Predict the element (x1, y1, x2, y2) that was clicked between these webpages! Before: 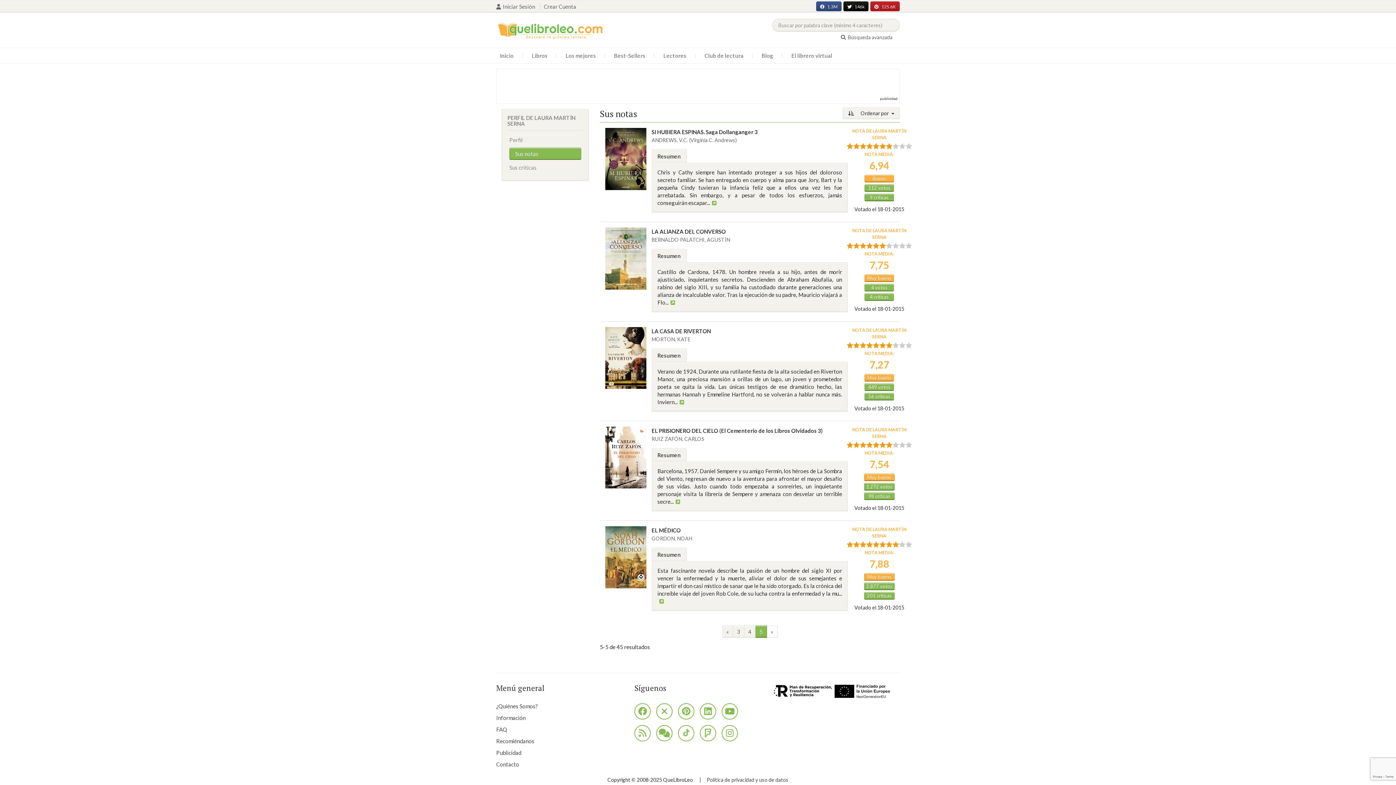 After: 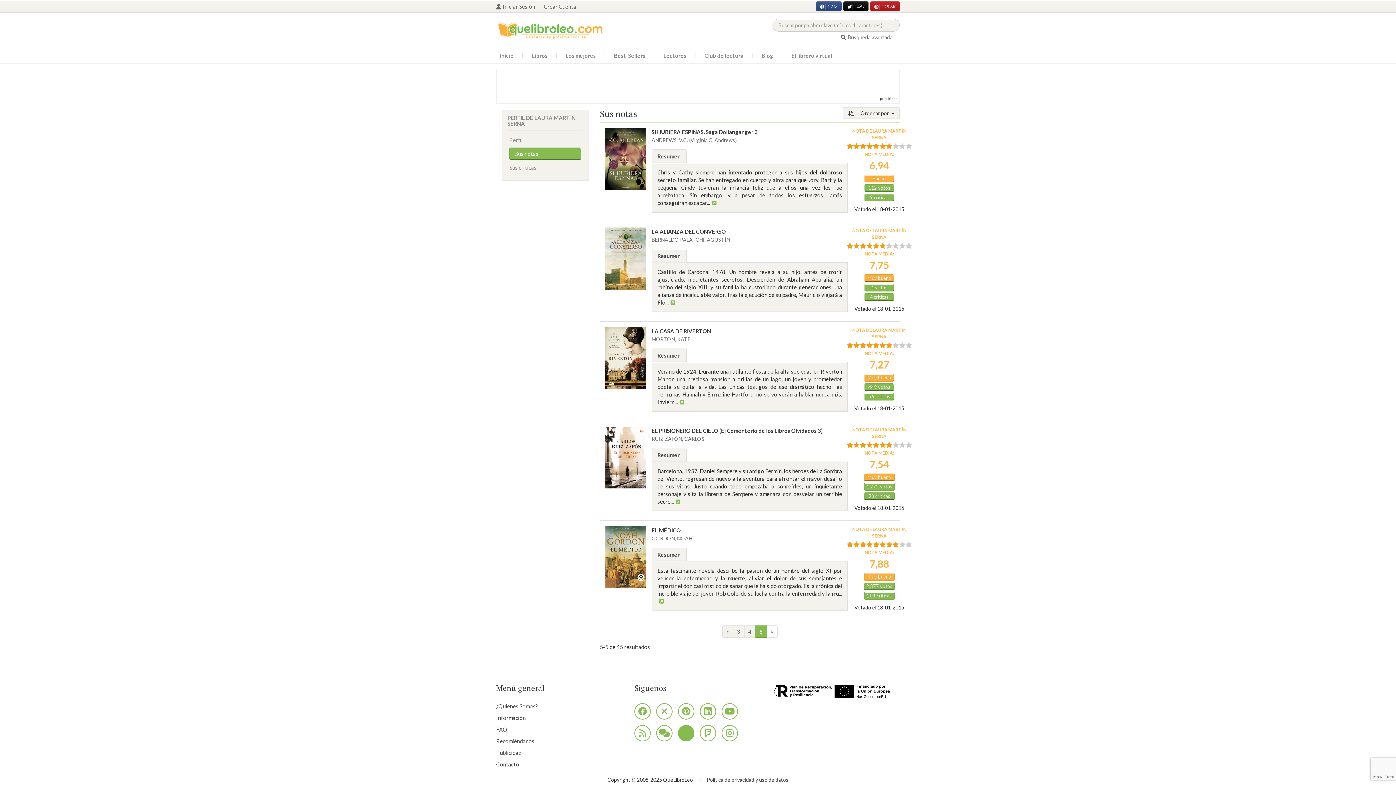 Action: bbox: (678, 725, 694, 741)